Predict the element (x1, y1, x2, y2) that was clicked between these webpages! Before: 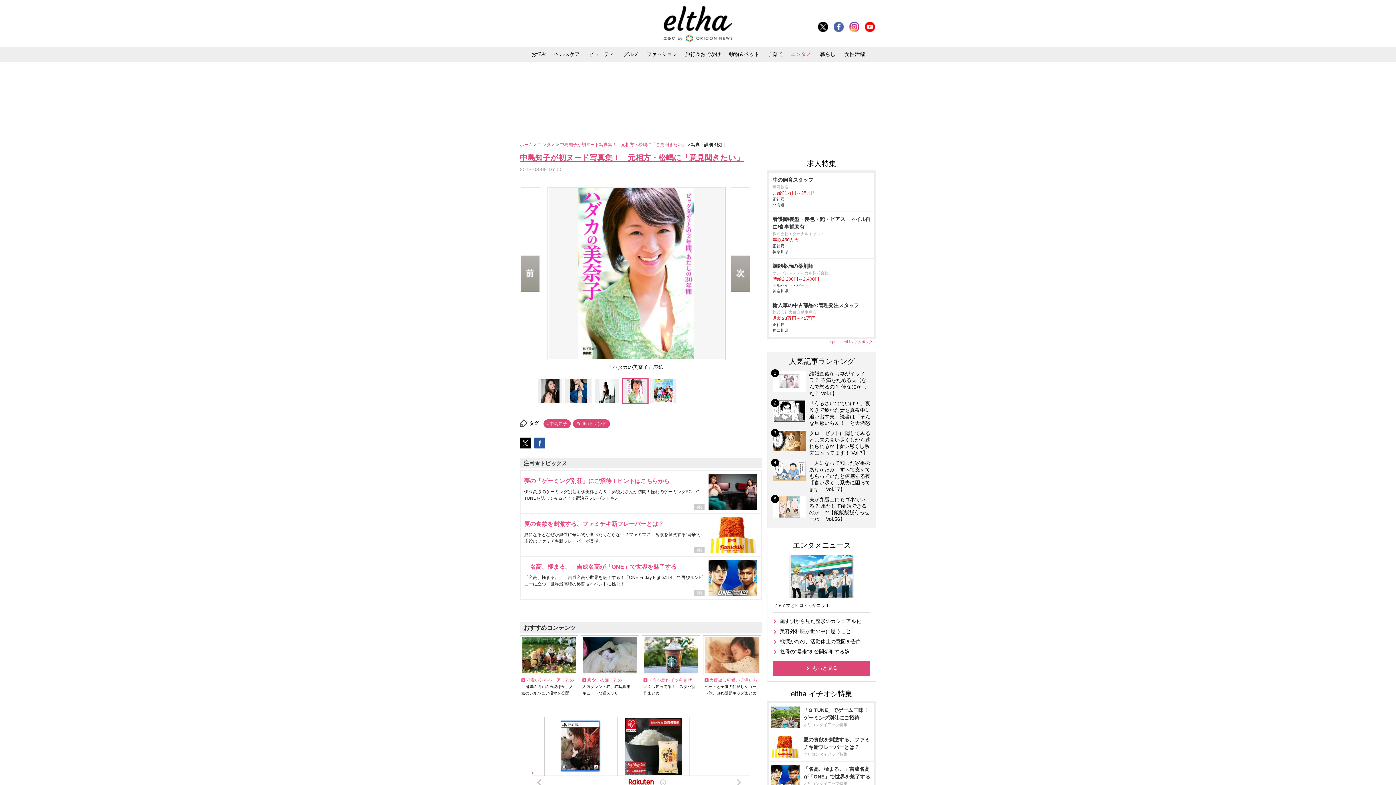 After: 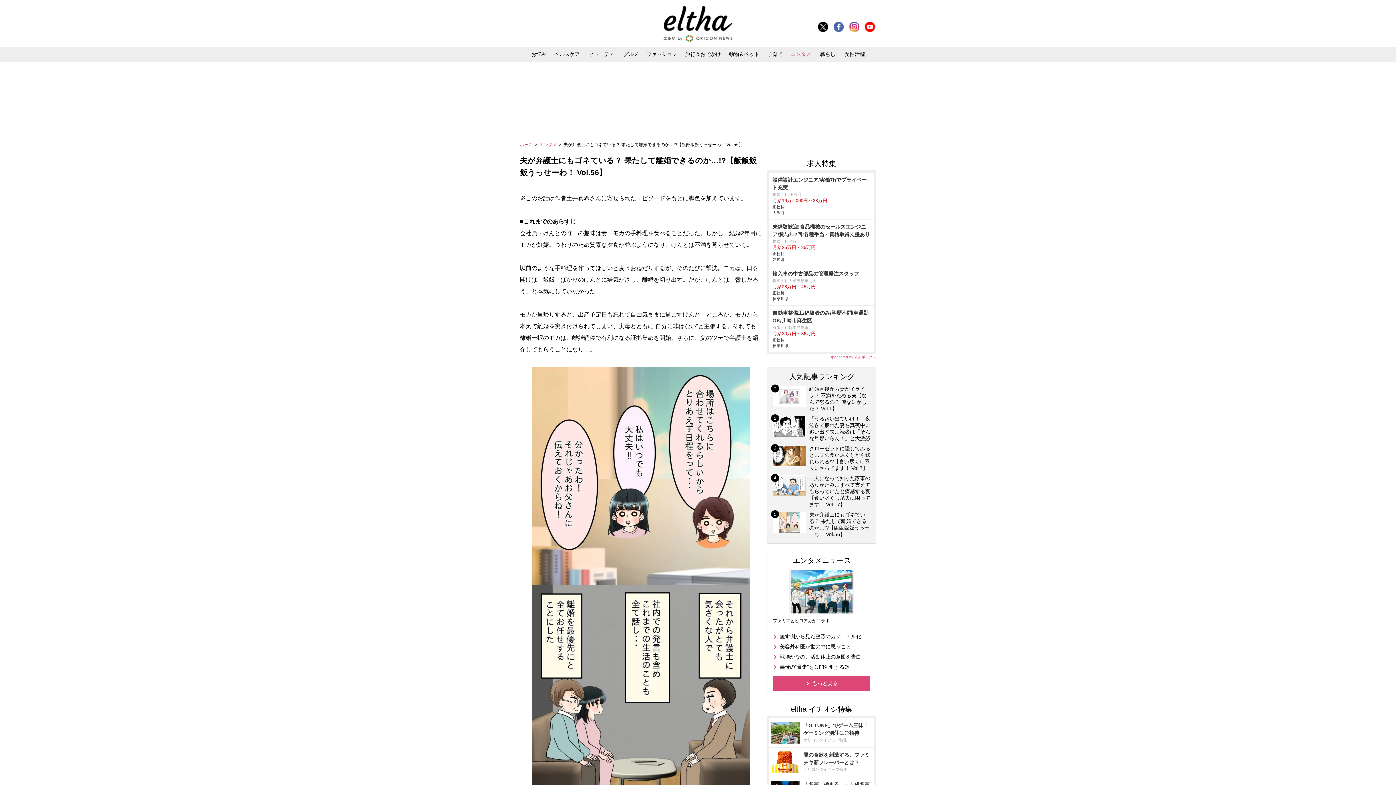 Action: bbox: (773, 496, 870, 522) label: 夫が弁護士にもゴネている？ 果たして離婚できるのか…!?【飯飯飯飯うっせーわ！ Vol.56】